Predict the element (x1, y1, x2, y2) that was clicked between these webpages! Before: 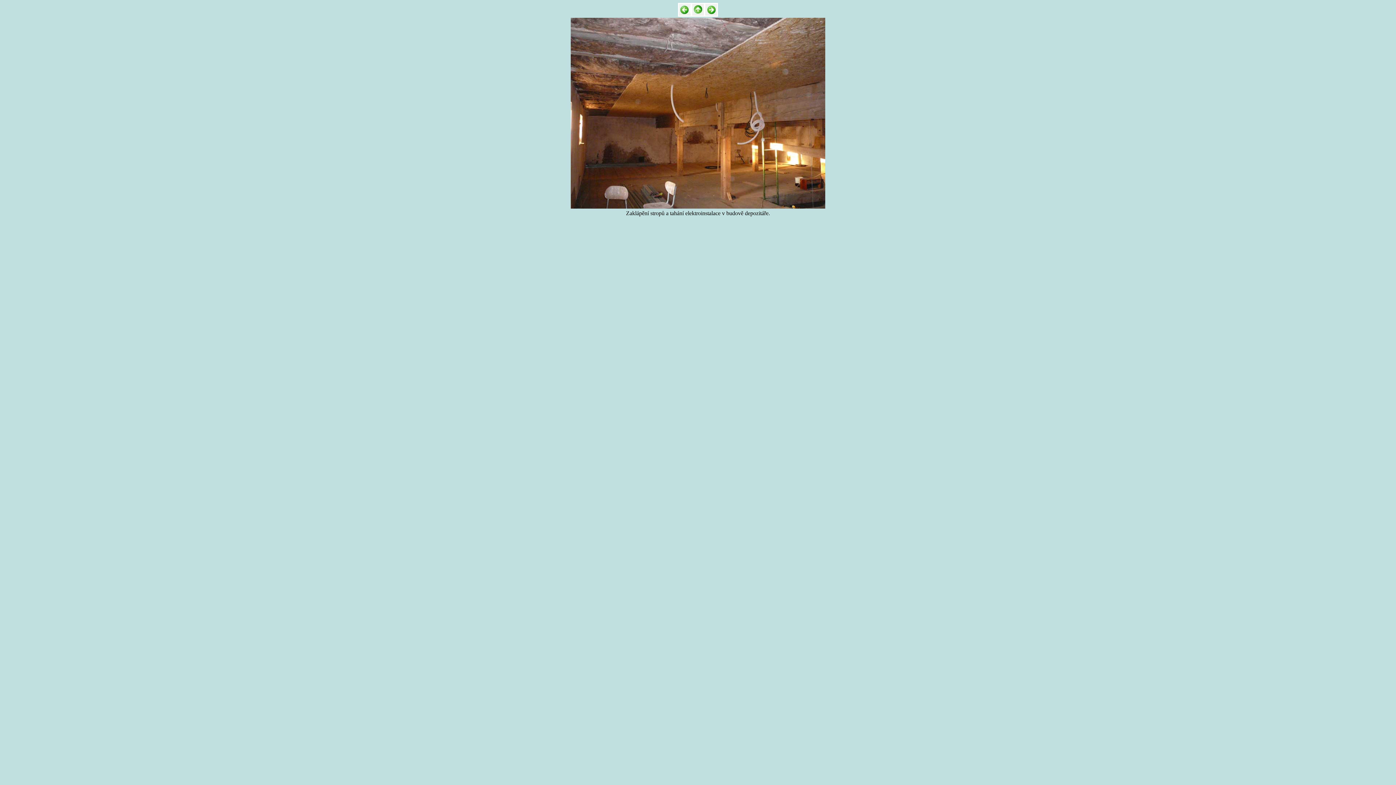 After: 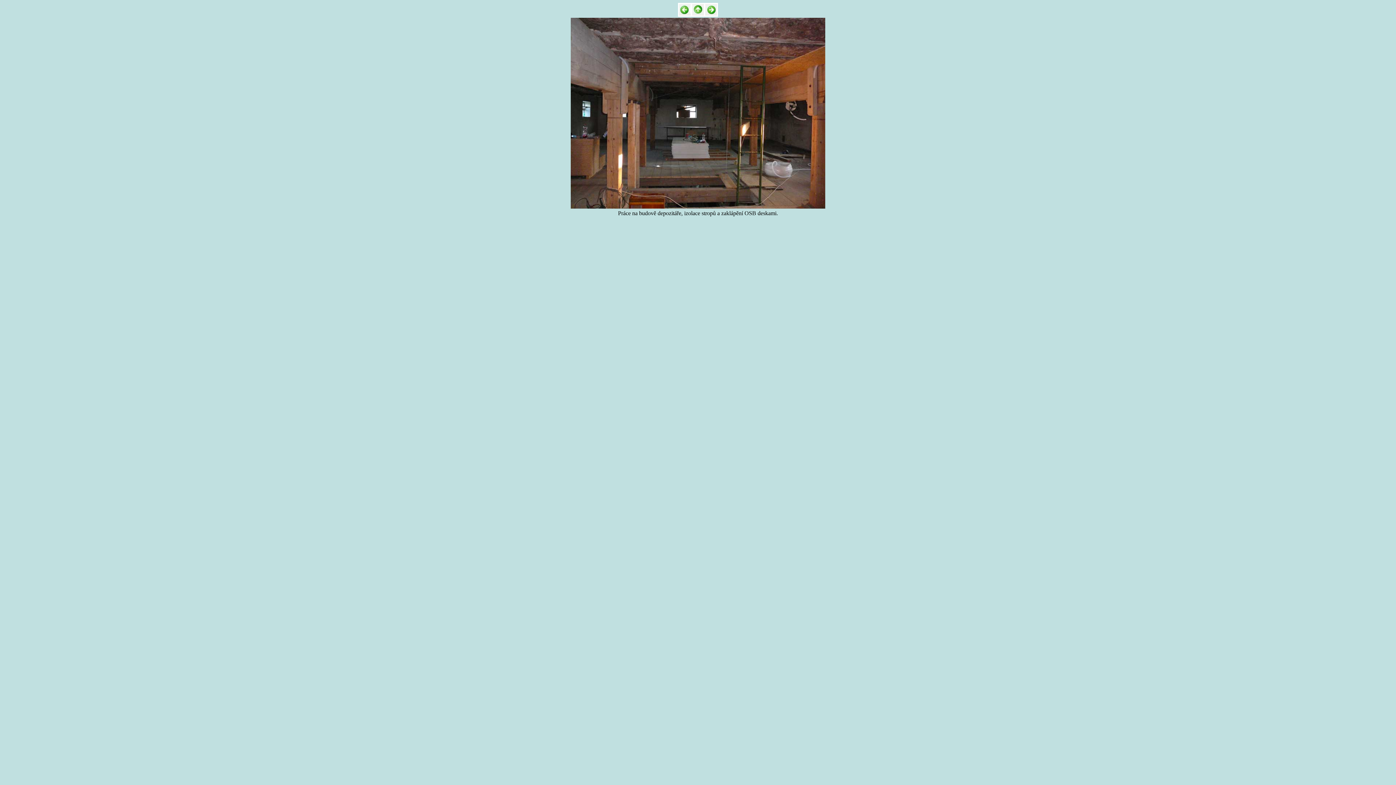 Action: bbox: (679, 10, 690, 16)